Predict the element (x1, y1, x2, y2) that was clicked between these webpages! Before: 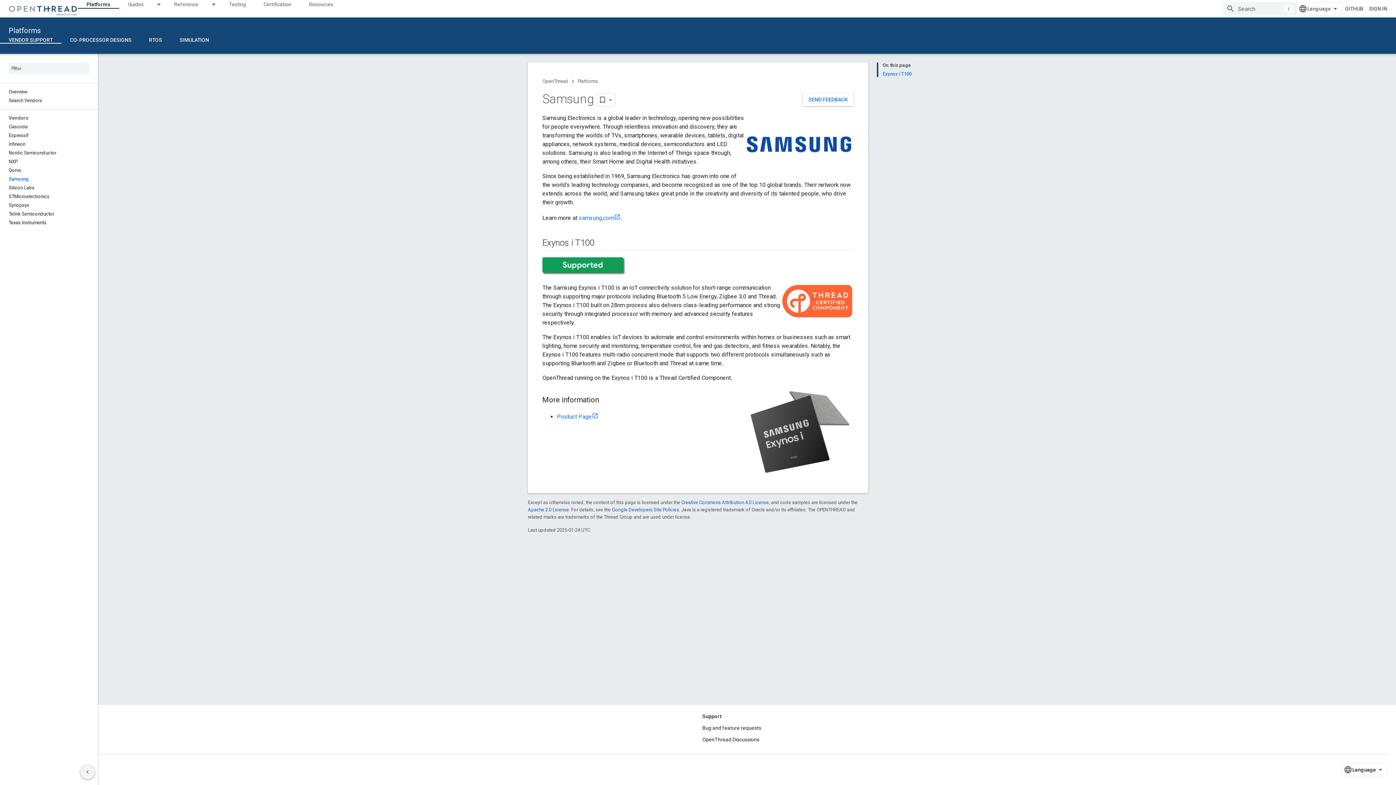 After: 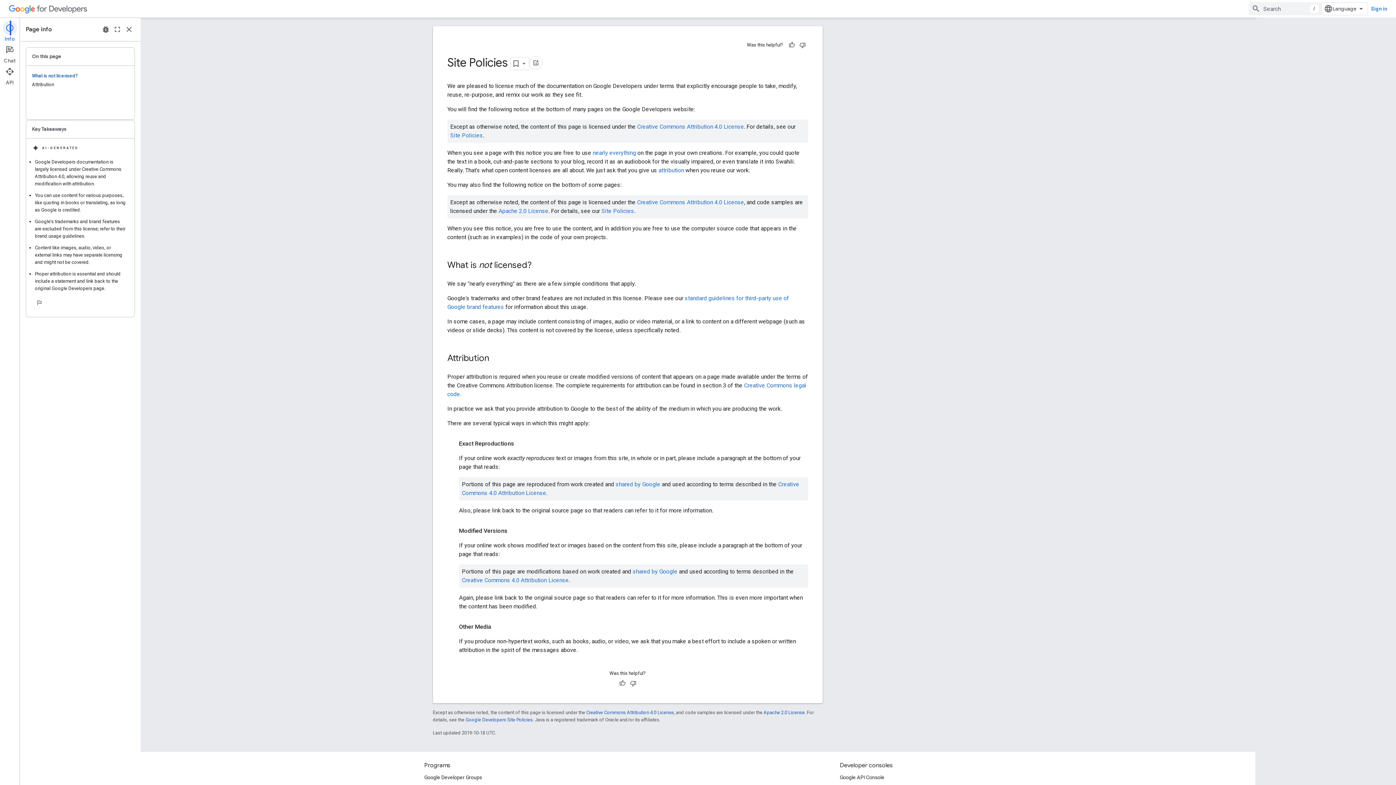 Action: bbox: (612, 507, 679, 512) label: Google Developers Site Policies